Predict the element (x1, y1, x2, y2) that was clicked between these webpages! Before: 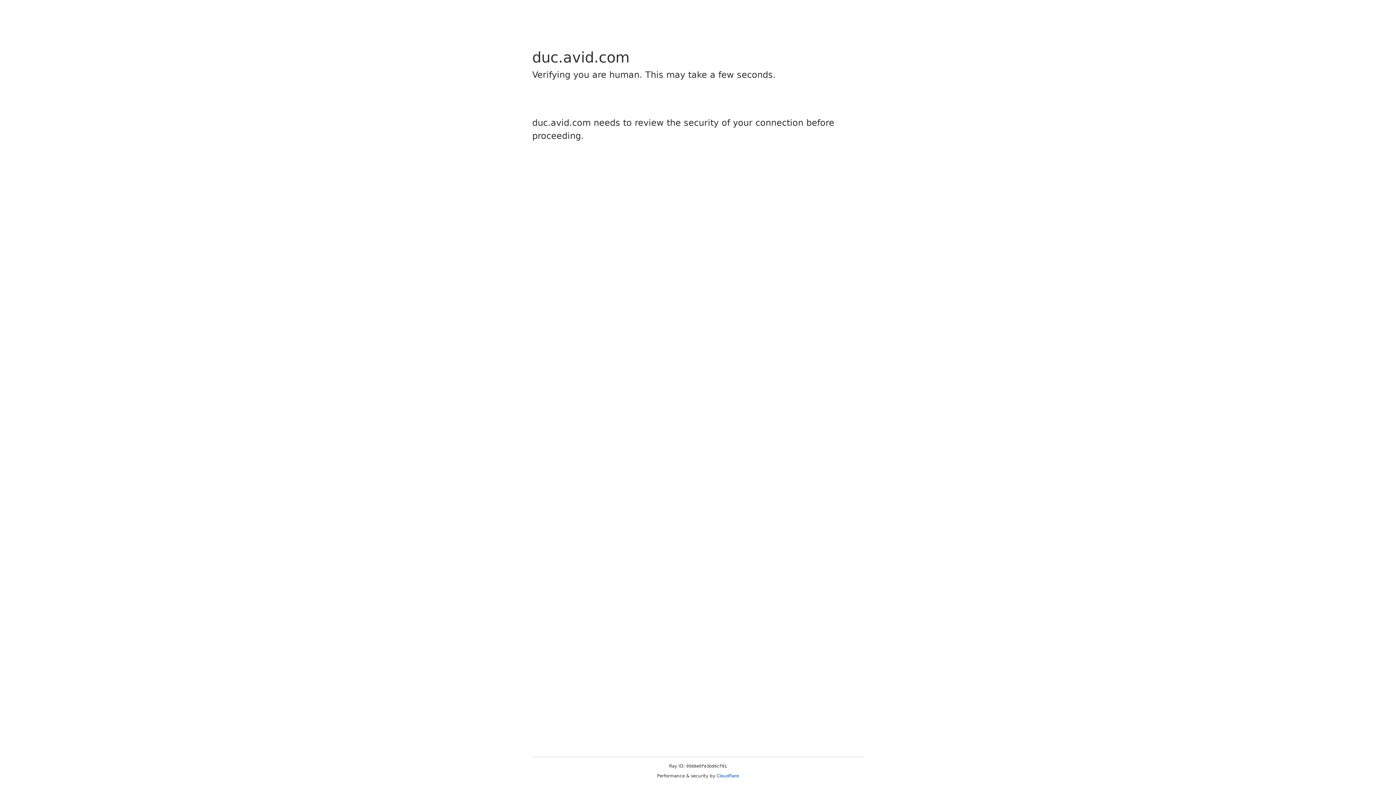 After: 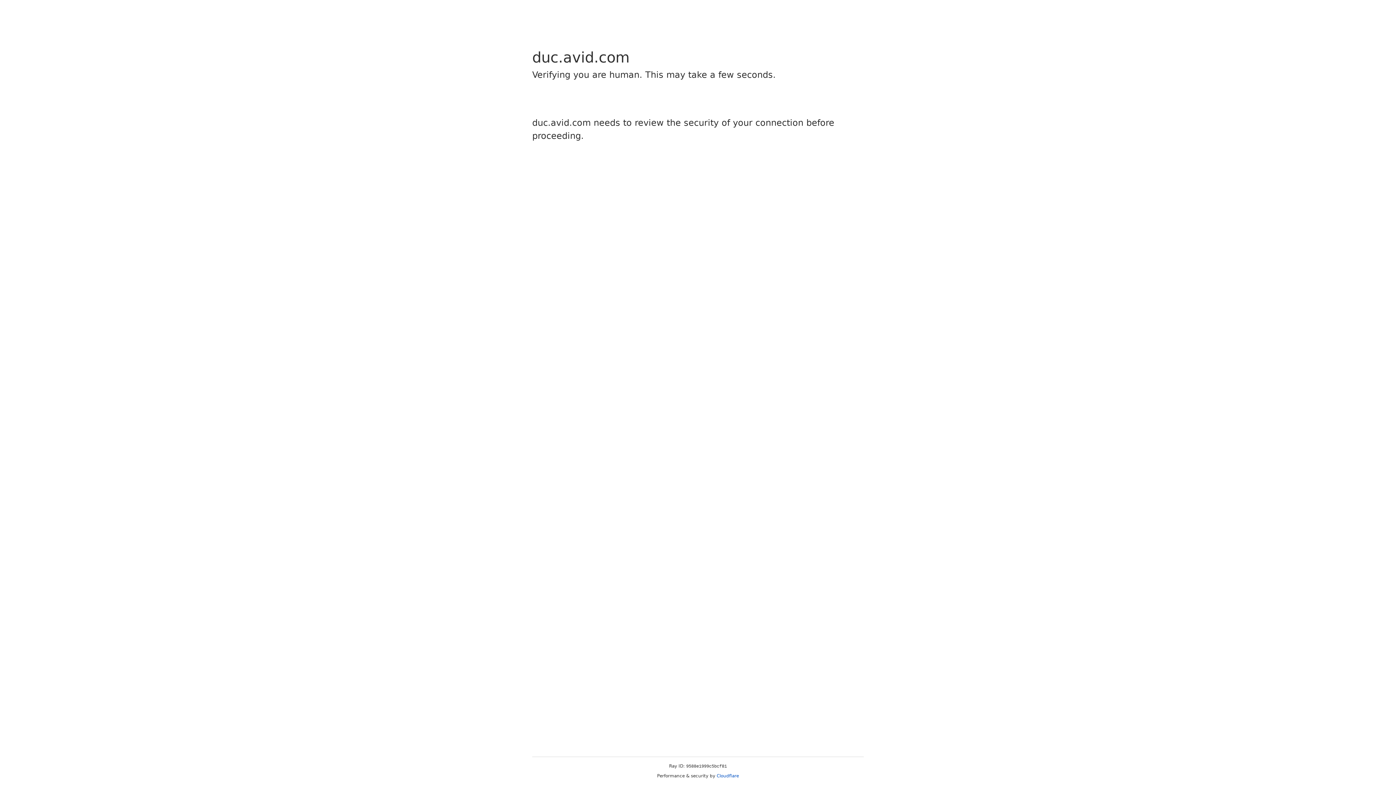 Action: label: Cloudflare bbox: (716, 773, 739, 778)